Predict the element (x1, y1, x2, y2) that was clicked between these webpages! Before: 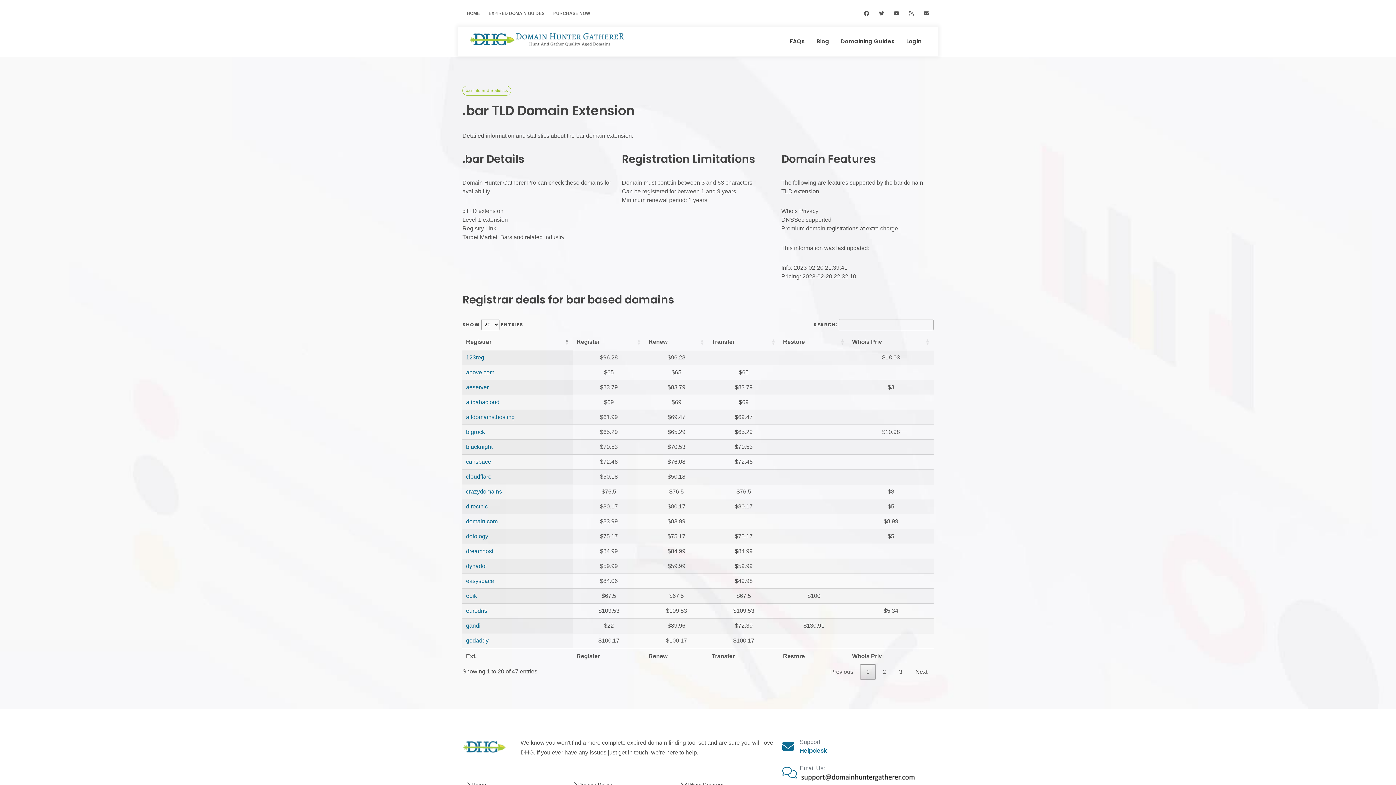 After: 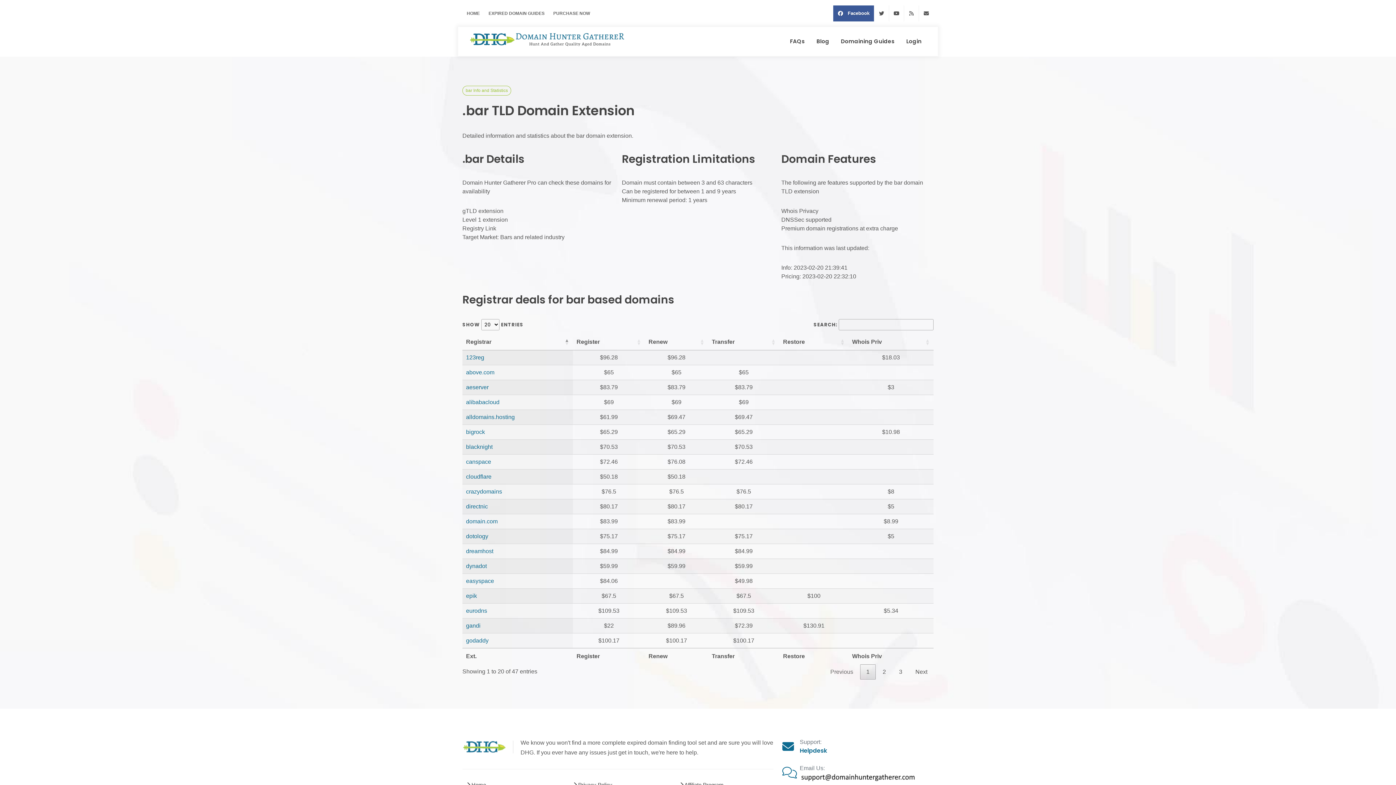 Action: bbox: (859, 5, 874, 21) label: Facebook